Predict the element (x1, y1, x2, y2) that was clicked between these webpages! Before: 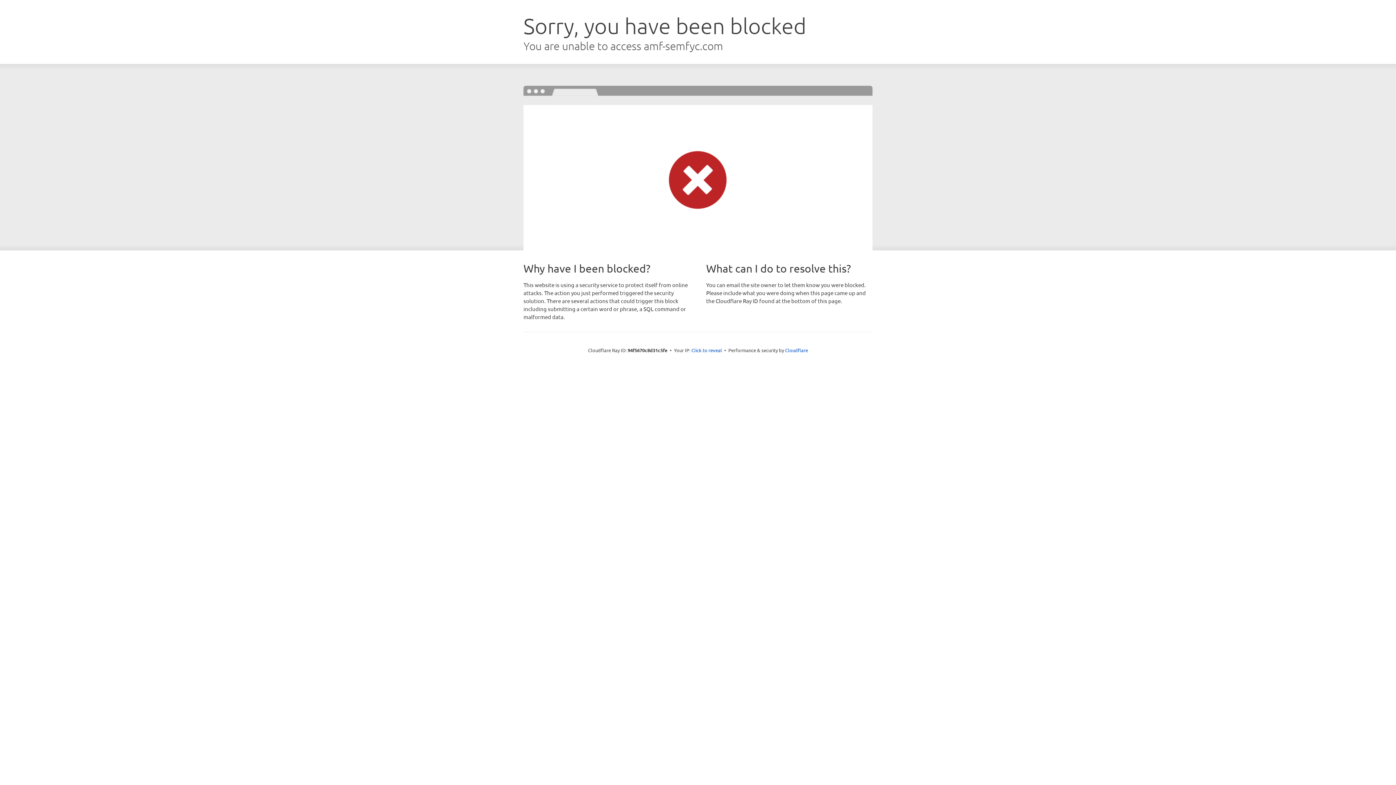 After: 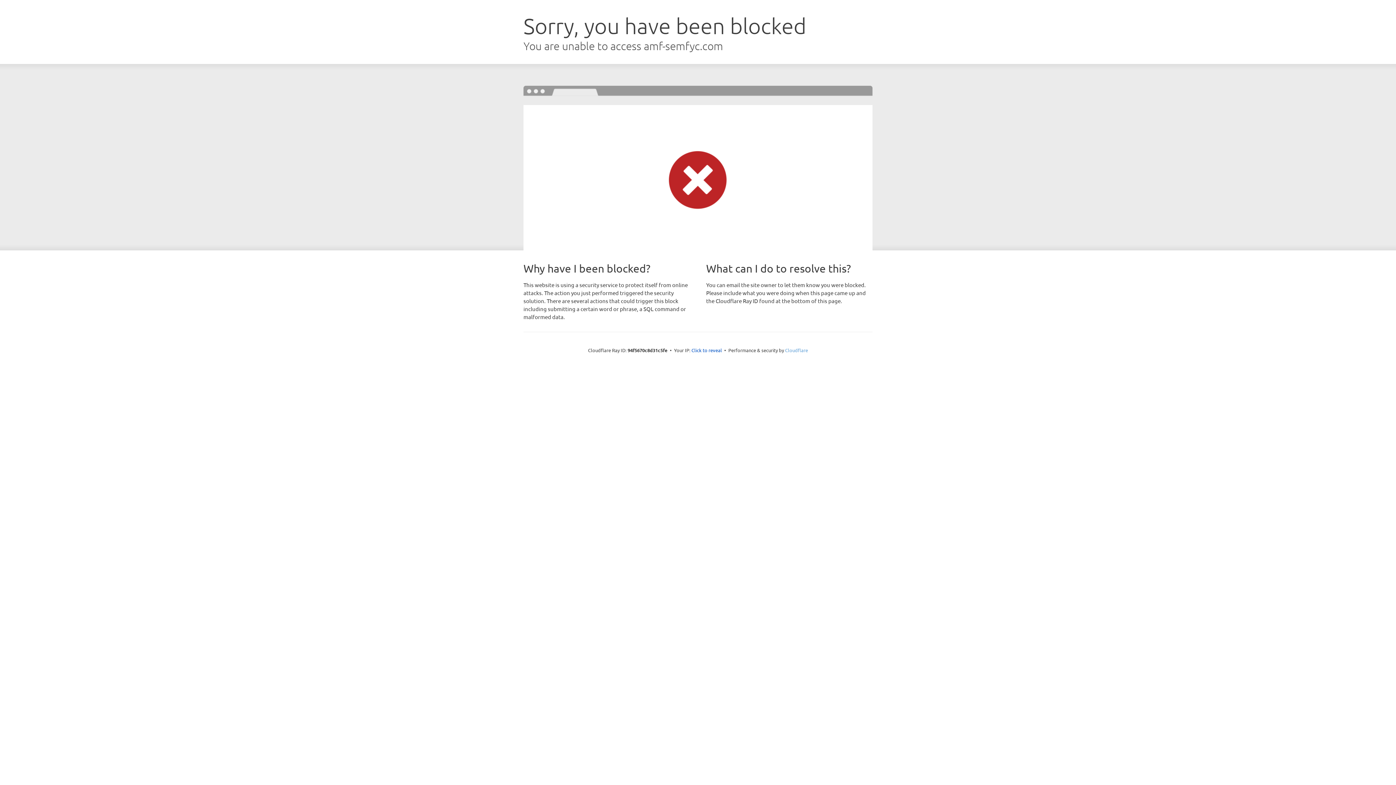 Action: bbox: (785, 347, 808, 353) label: Cloudflare